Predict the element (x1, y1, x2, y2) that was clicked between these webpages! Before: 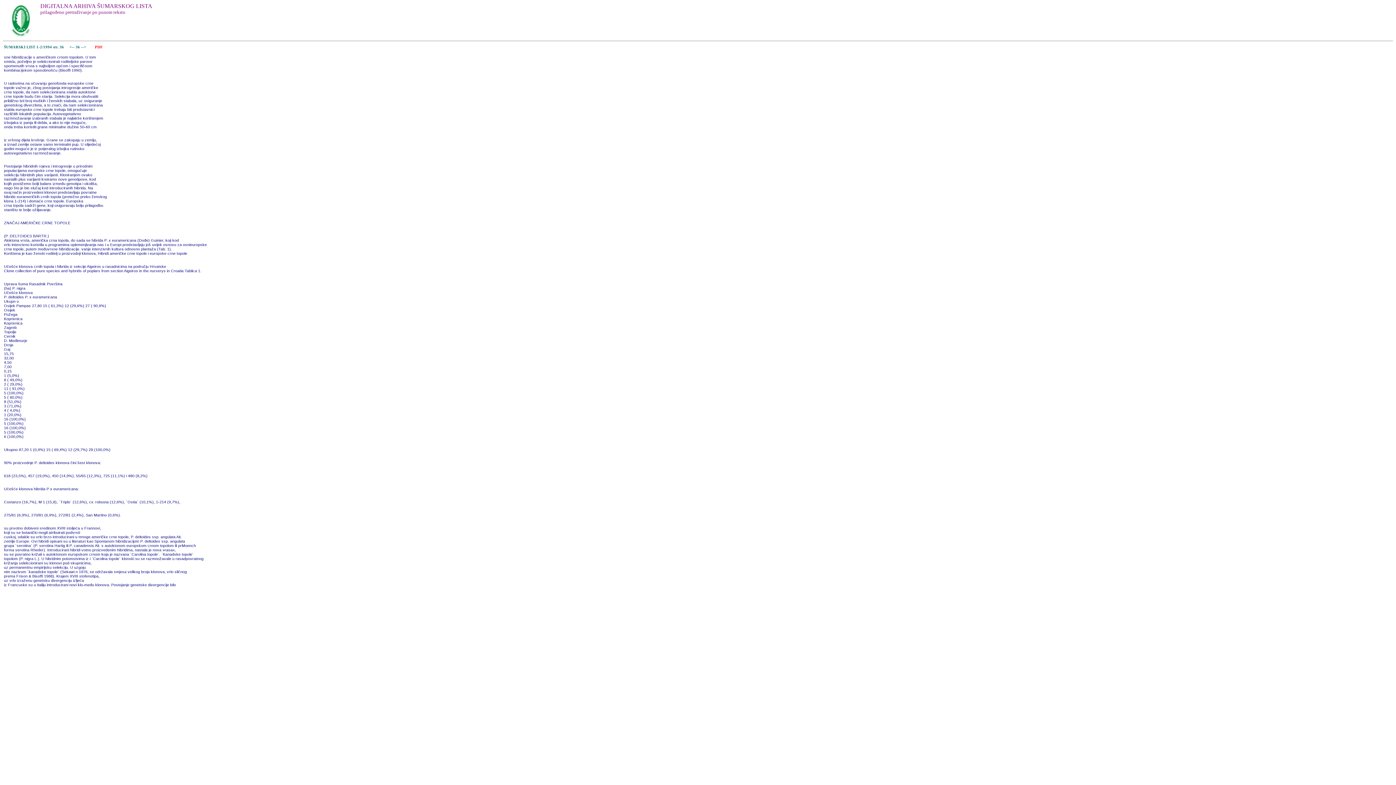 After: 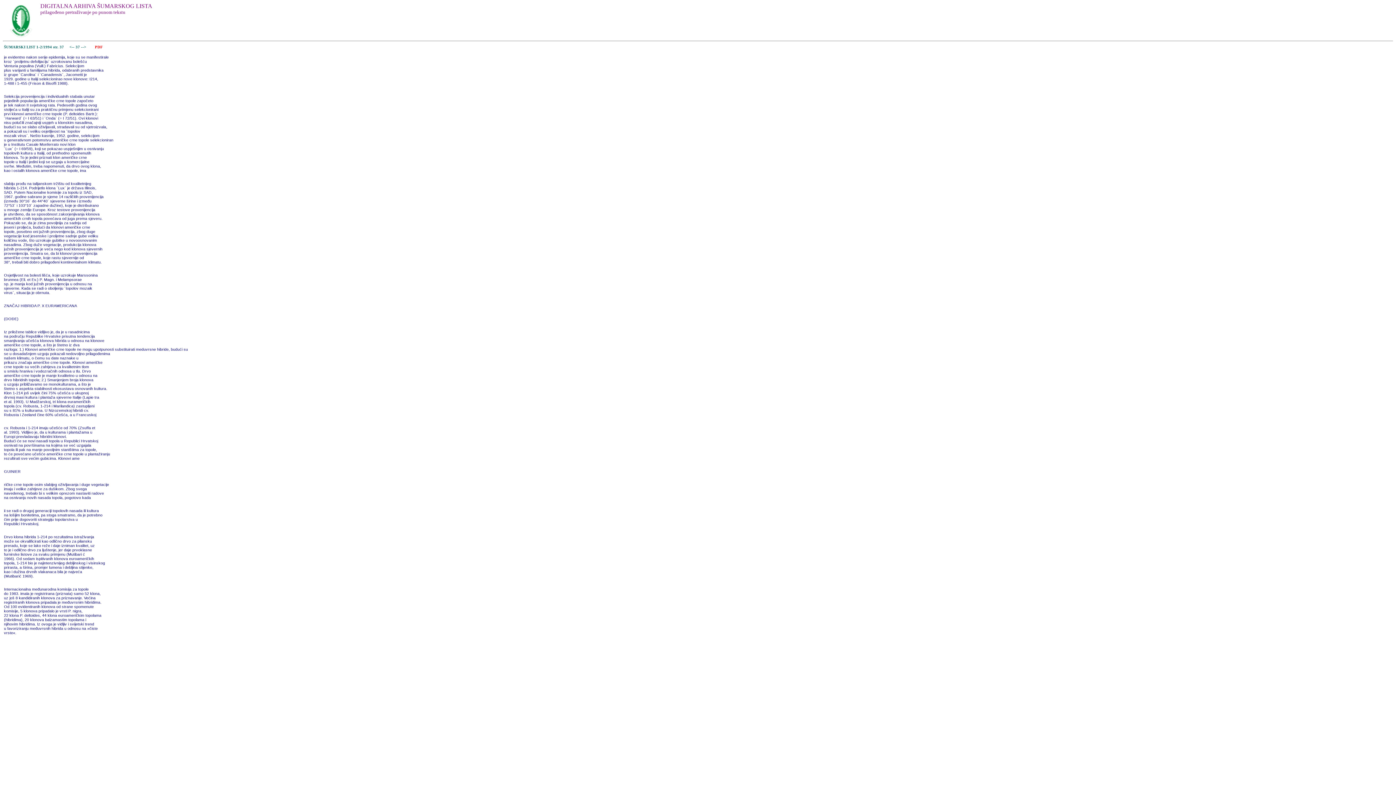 Action: label: -->  bbox: (81, 44, 87, 48)